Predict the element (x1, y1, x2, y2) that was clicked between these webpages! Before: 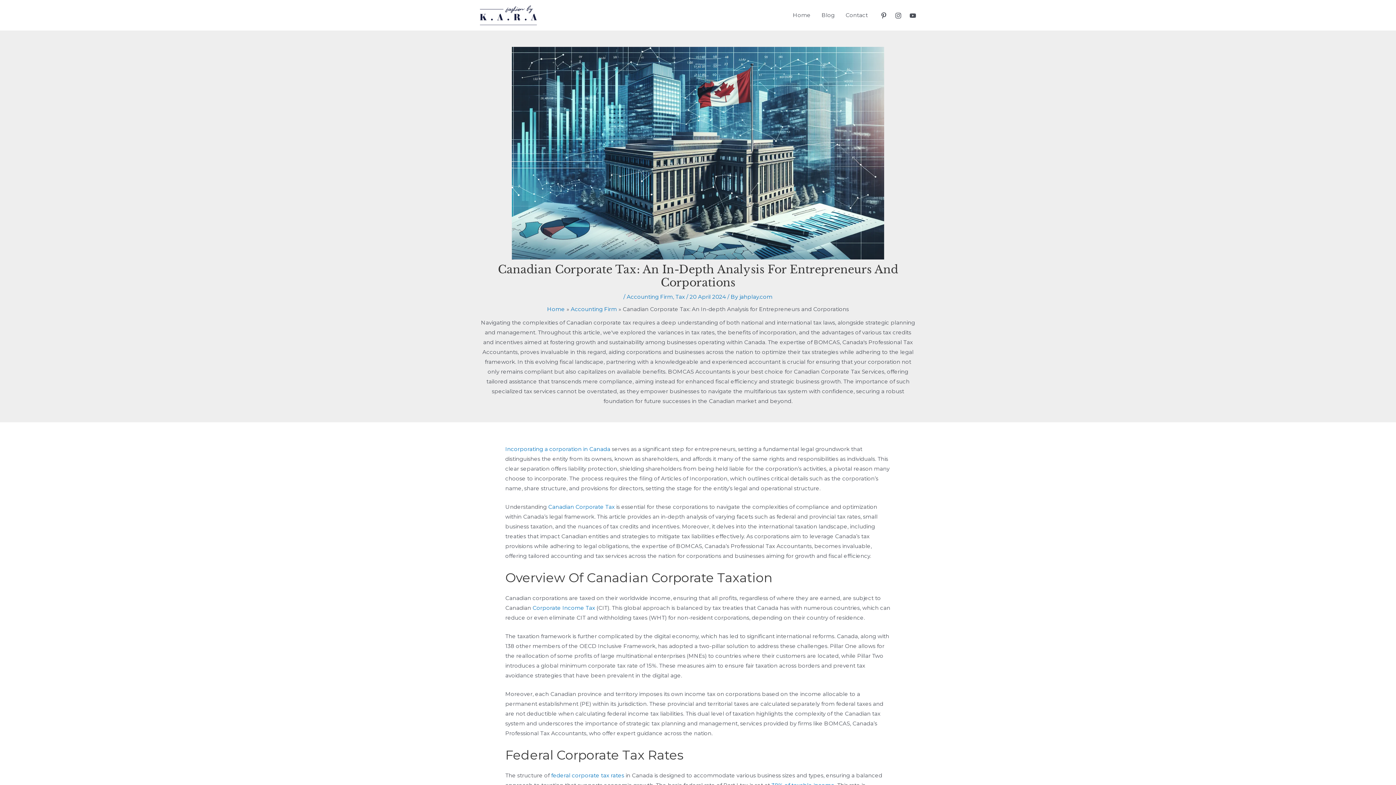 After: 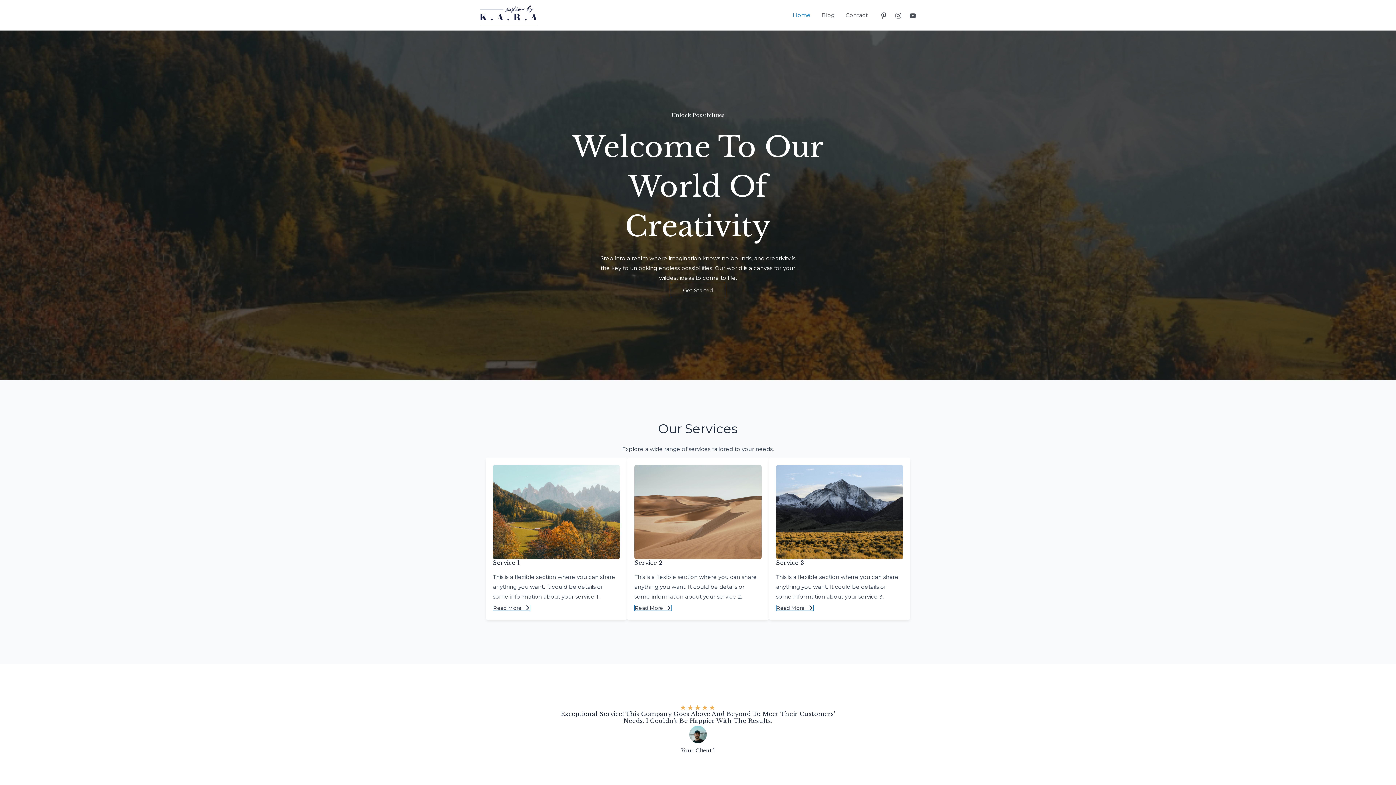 Action: bbox: (480, 11, 537, 18)